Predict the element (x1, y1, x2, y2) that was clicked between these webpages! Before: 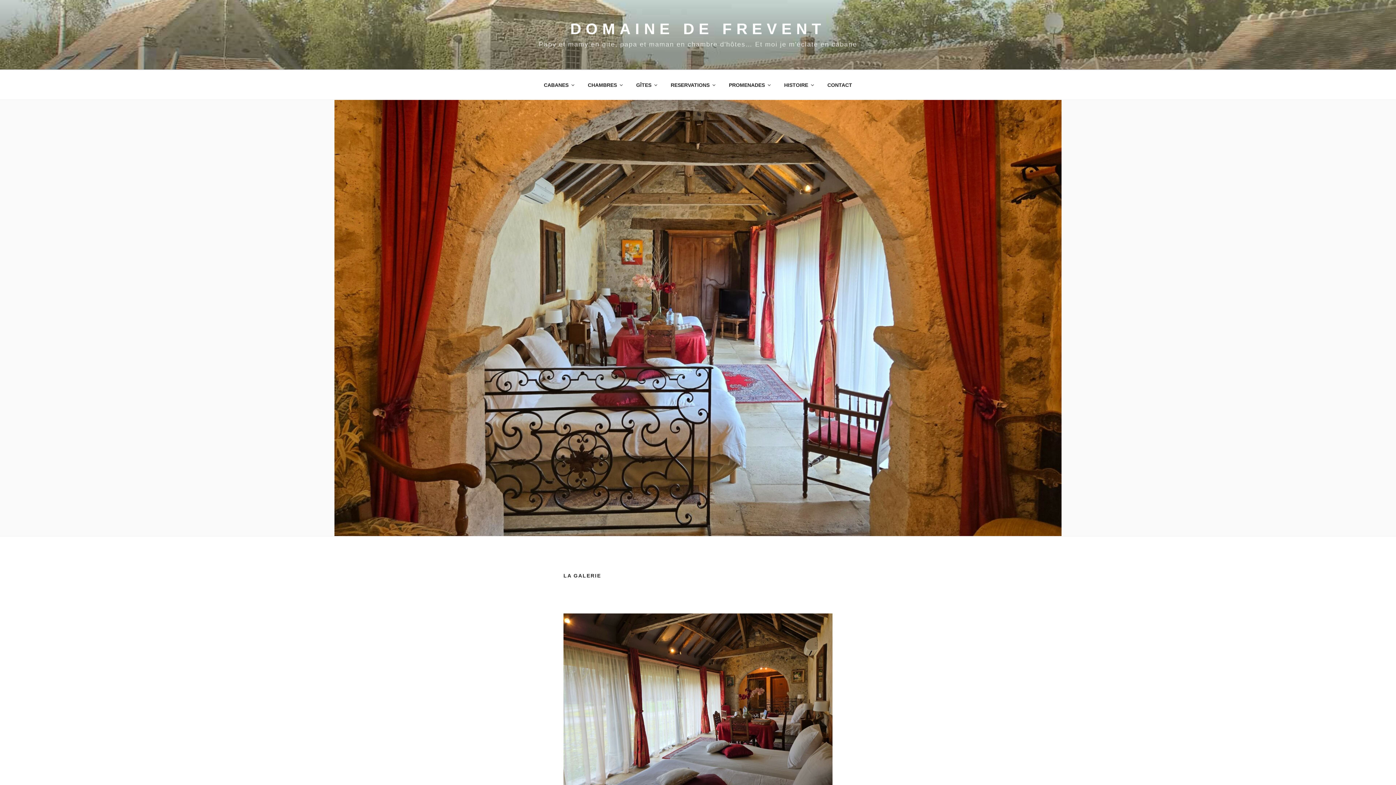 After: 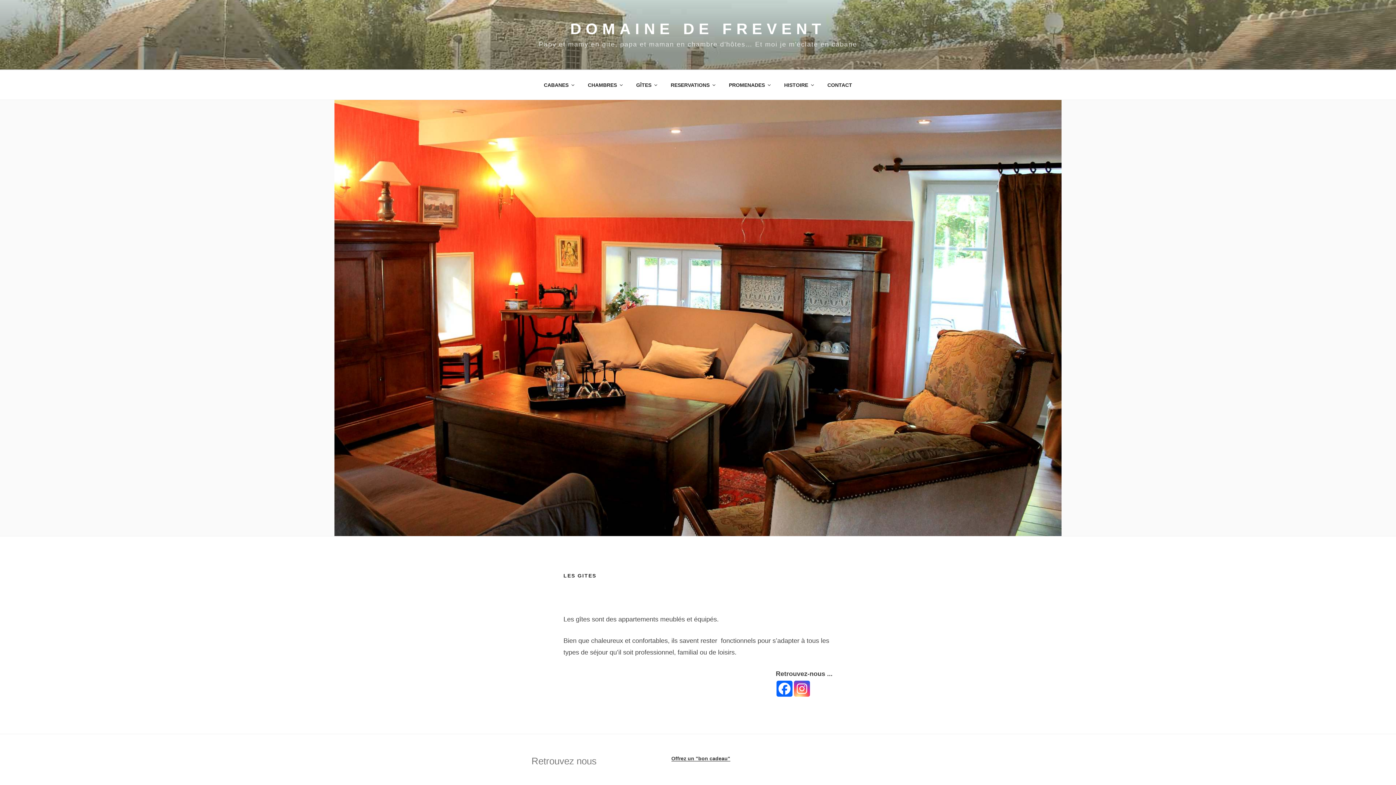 Action: label: GÎTES bbox: (630, 74, 663, 95)